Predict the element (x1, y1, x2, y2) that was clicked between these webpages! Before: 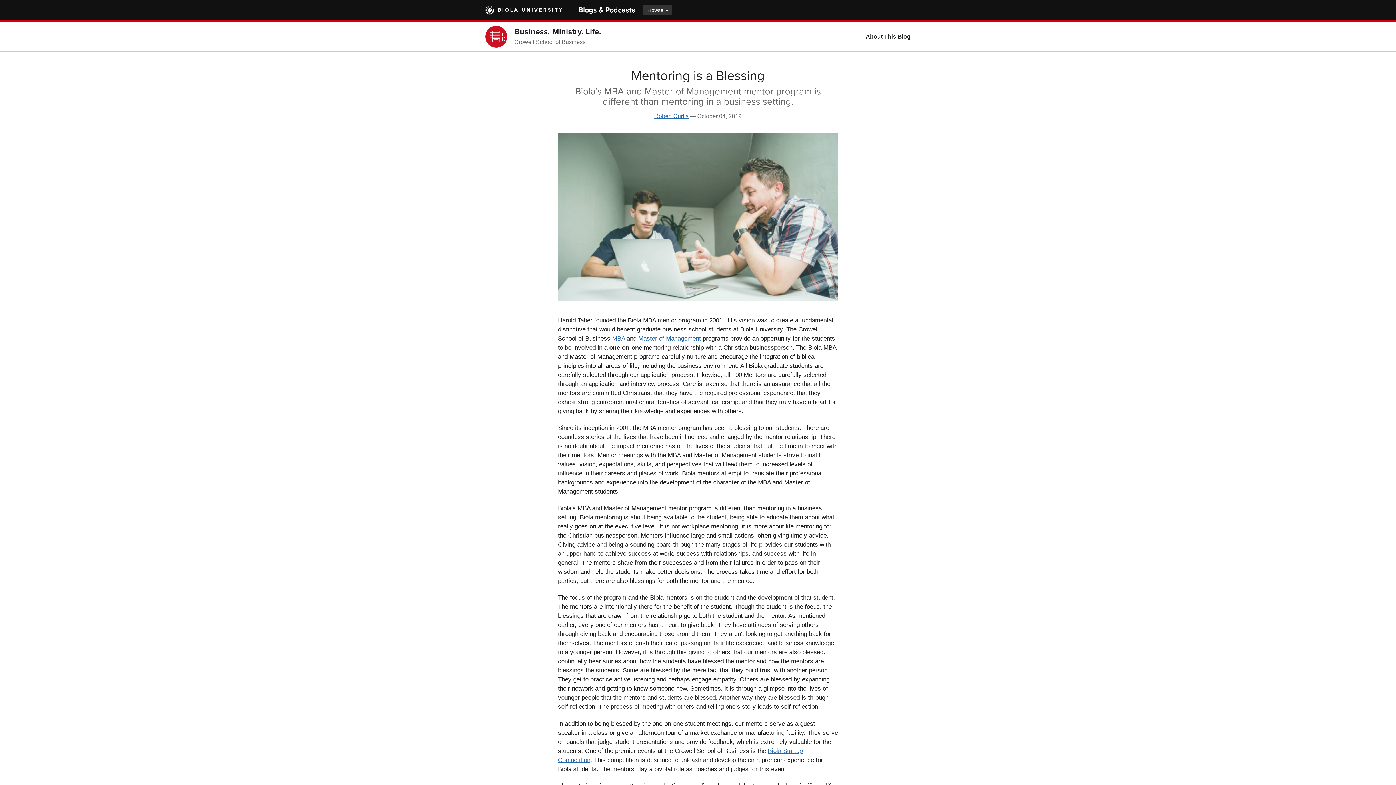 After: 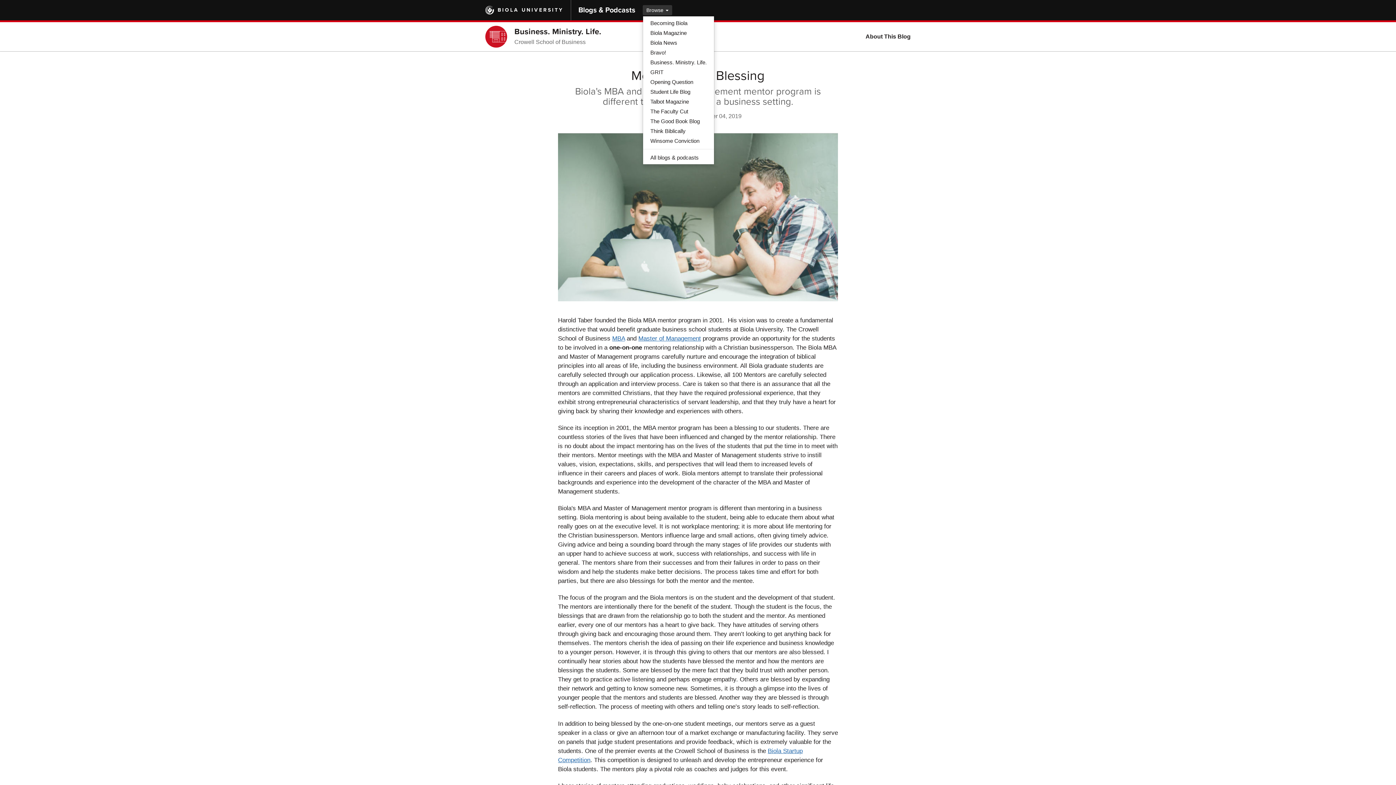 Action: bbox: (642, 5, 672, 15) label: Browse 